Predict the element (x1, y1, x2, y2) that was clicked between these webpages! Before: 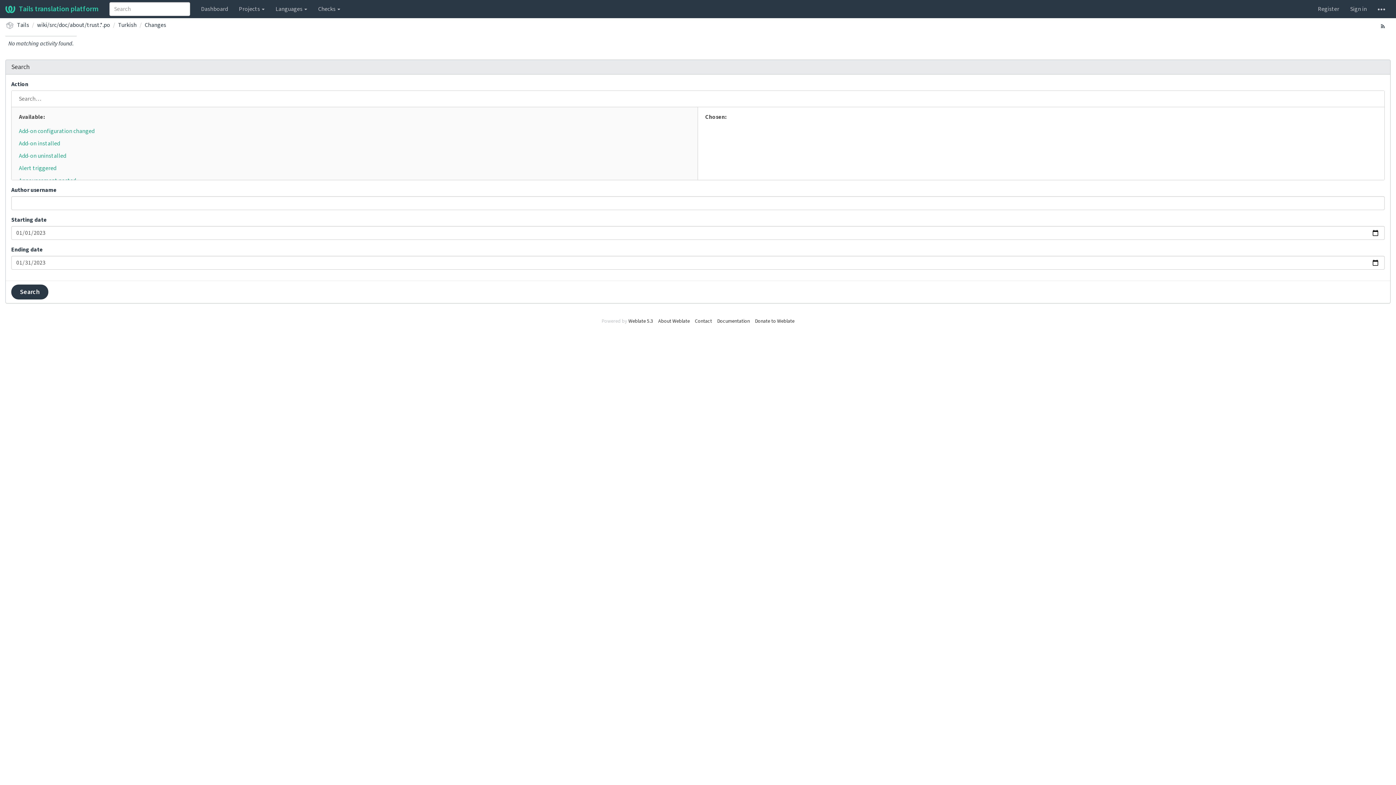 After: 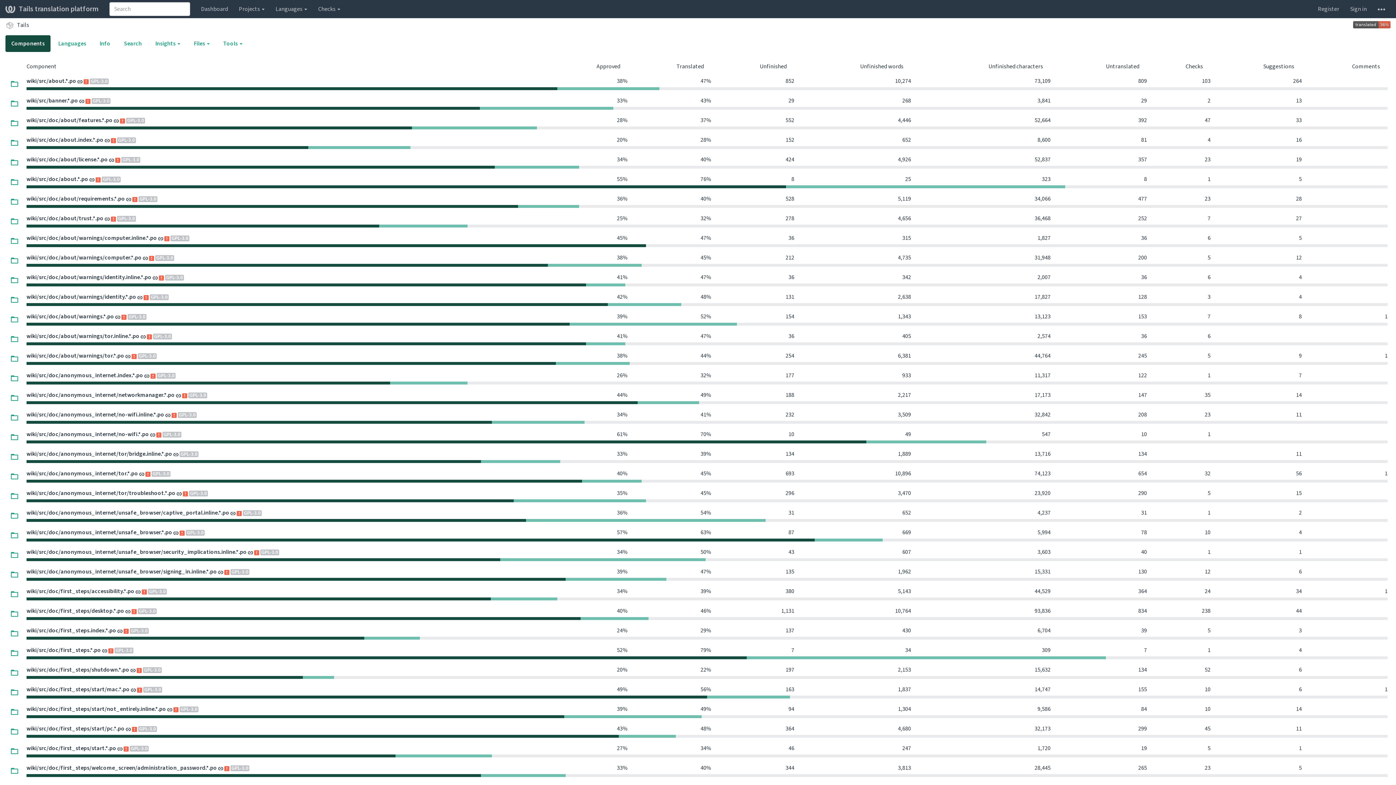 Action: label: Tails bbox: (17, 21, 29, 29)